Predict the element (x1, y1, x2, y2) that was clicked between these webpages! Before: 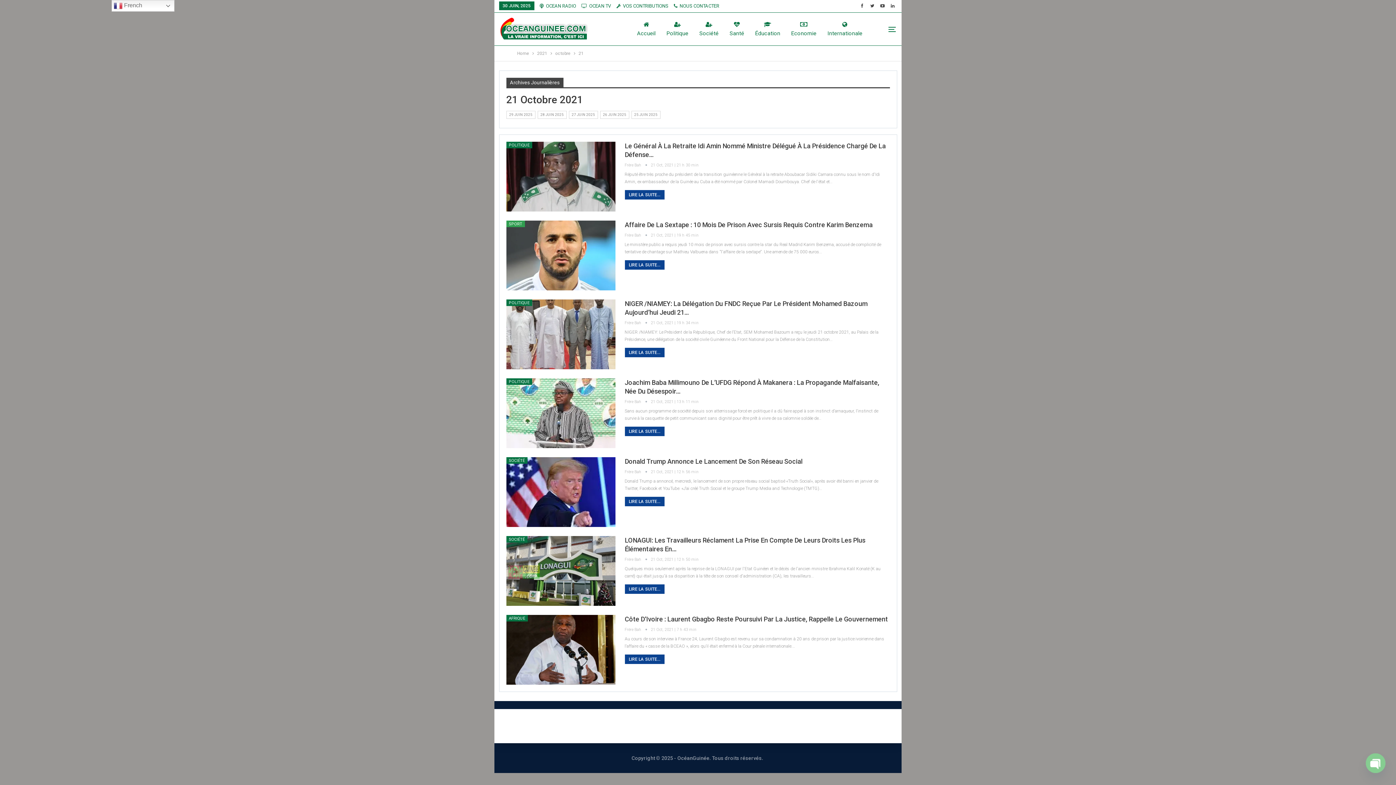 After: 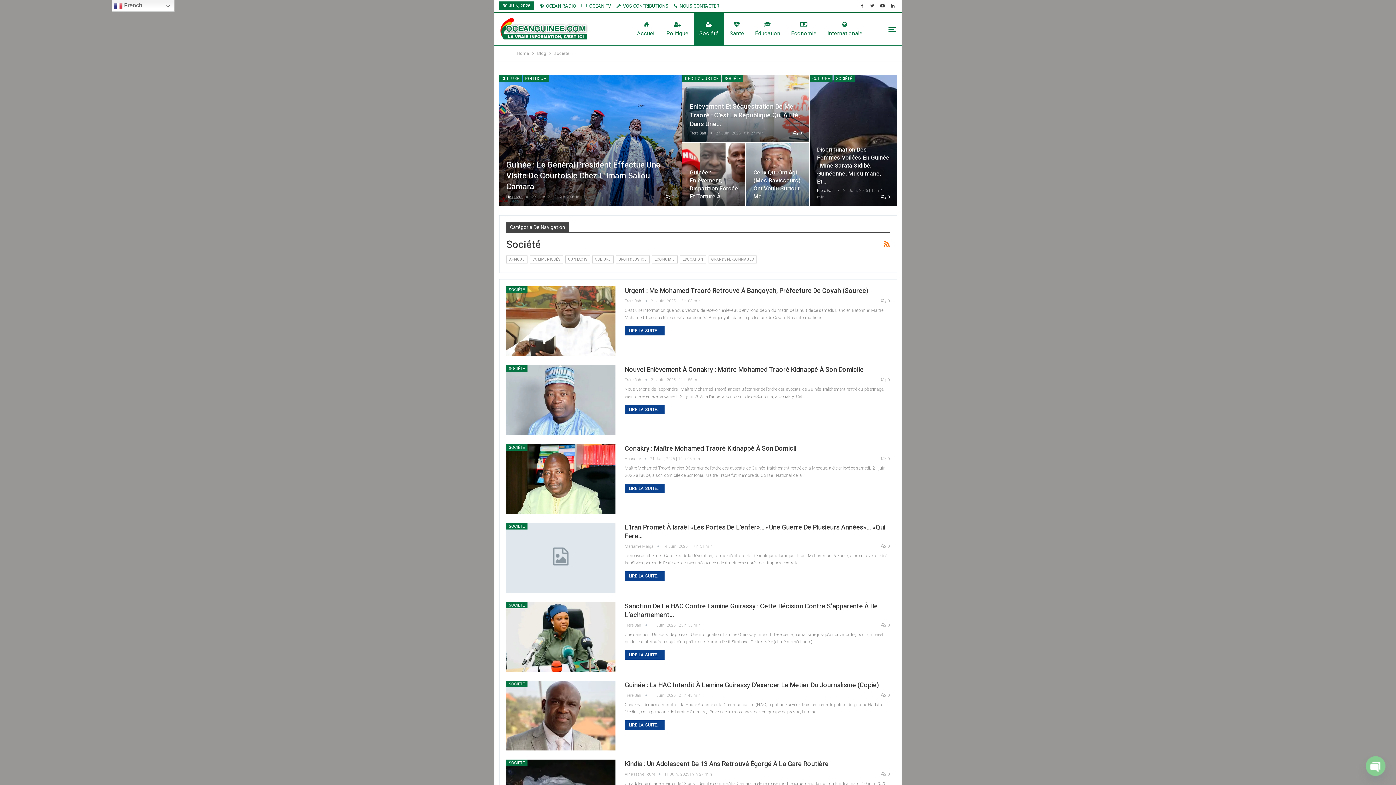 Action: bbox: (506, 536, 527, 542) label: SOCIÉTÉ